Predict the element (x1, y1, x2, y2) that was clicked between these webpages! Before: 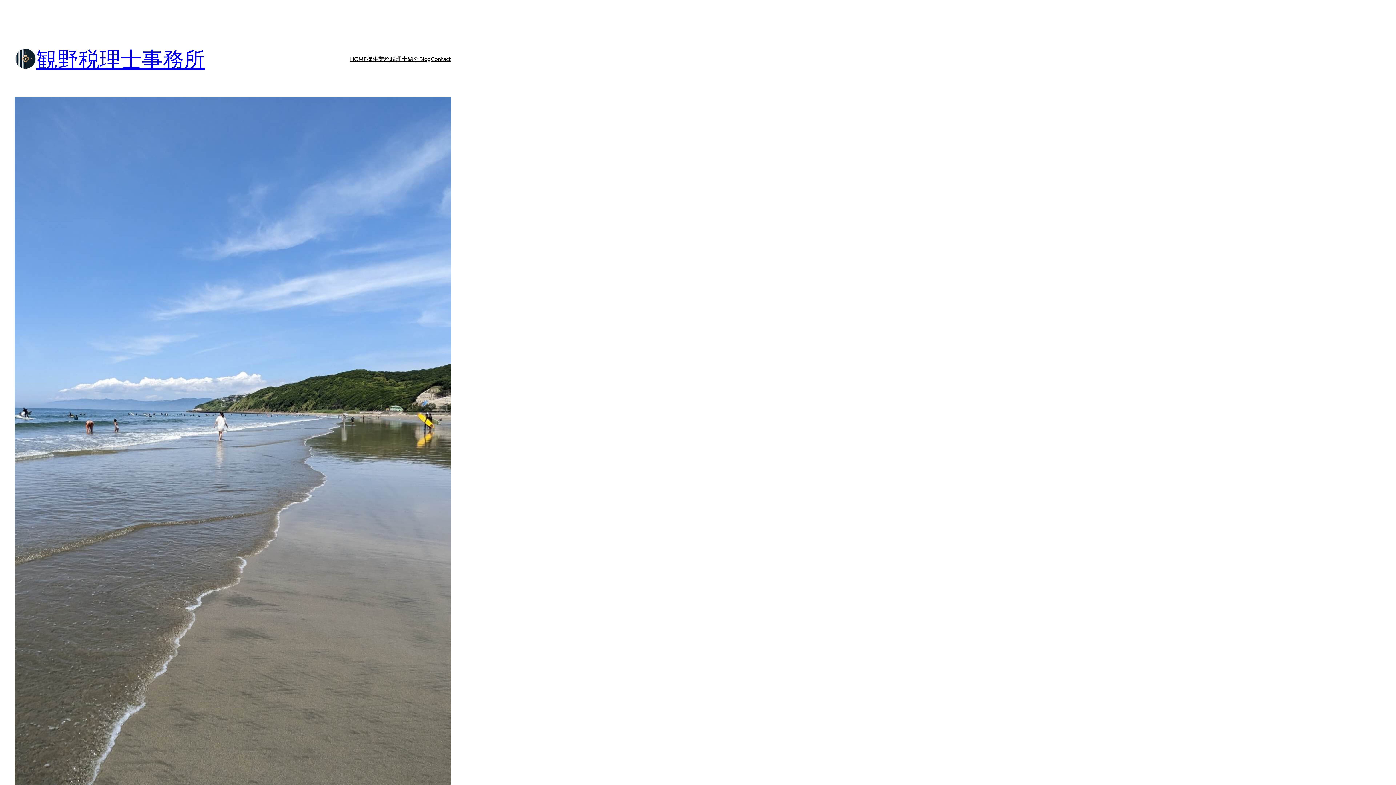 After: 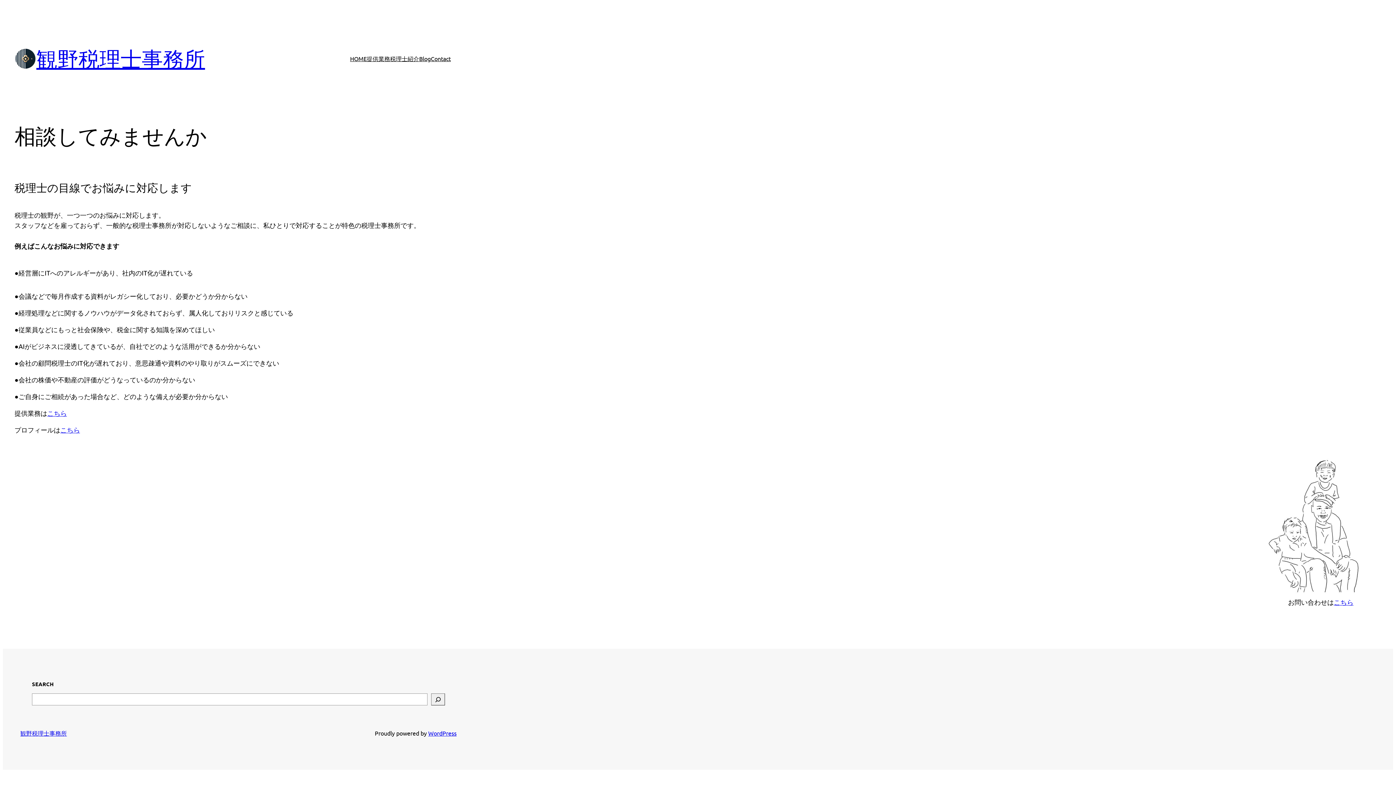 Action: bbox: (14, 47, 36, 69)